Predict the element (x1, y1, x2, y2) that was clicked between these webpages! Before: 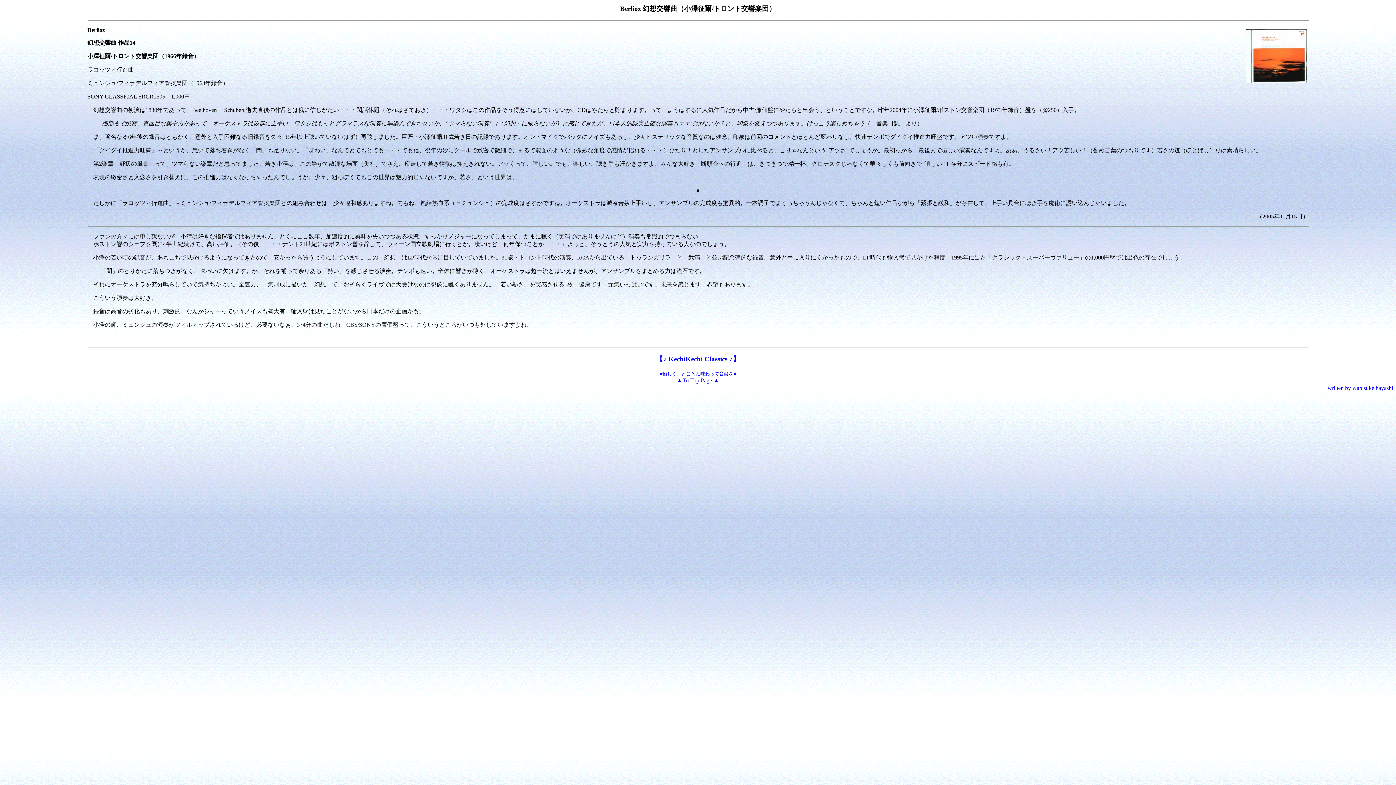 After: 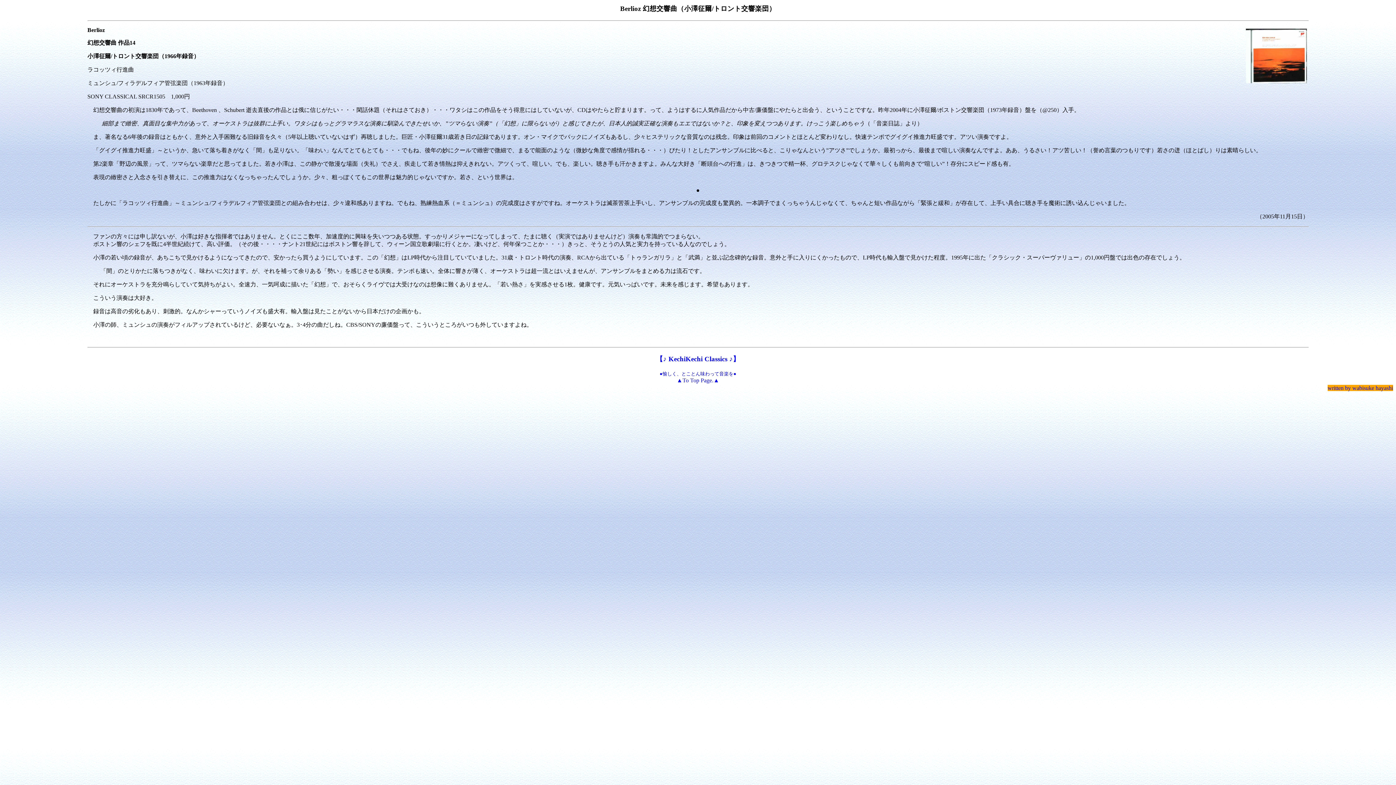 Action: label: written by wabisuke hayashi bbox: (1328, 385, 1393, 391)